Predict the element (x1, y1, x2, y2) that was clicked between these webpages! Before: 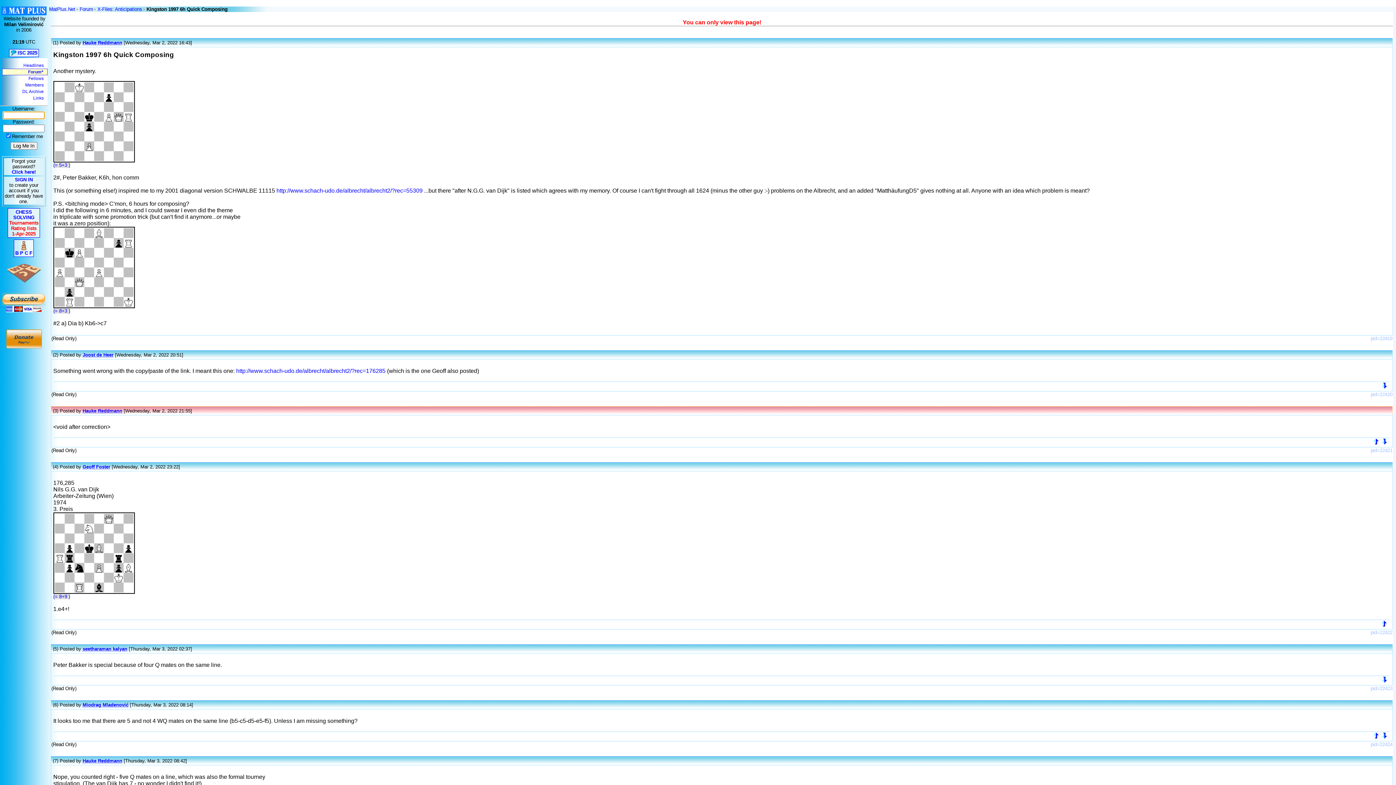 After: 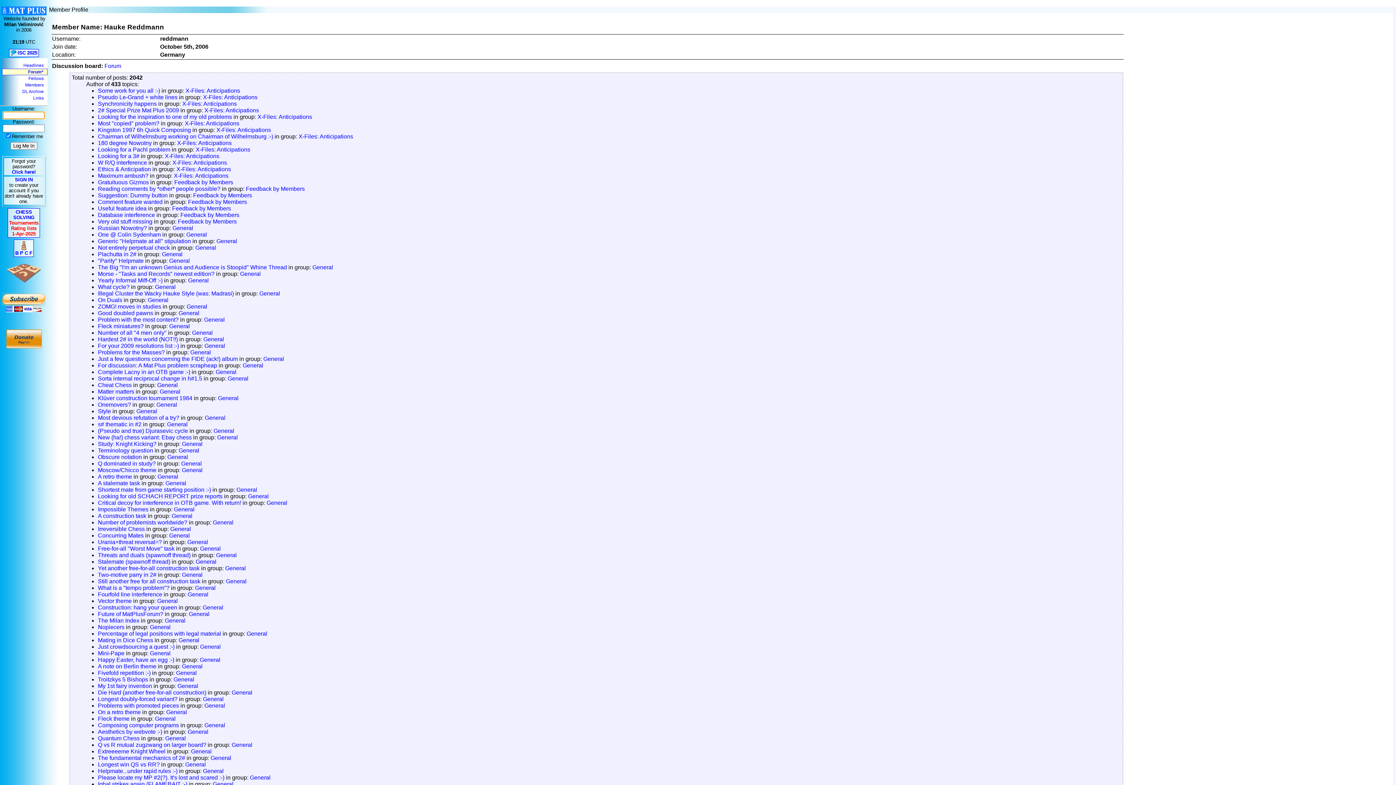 Action: label: Hauke Reddmann bbox: (82, 40, 122, 45)